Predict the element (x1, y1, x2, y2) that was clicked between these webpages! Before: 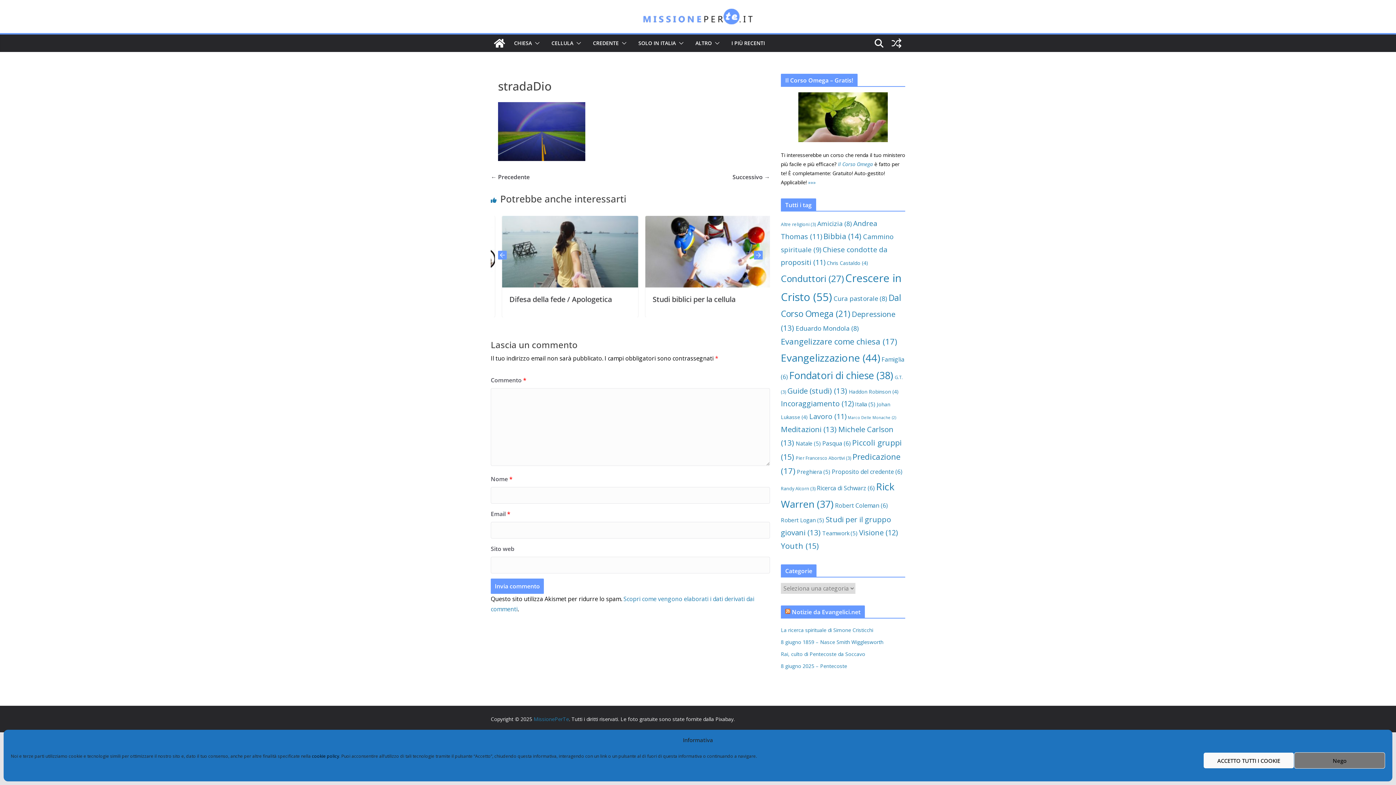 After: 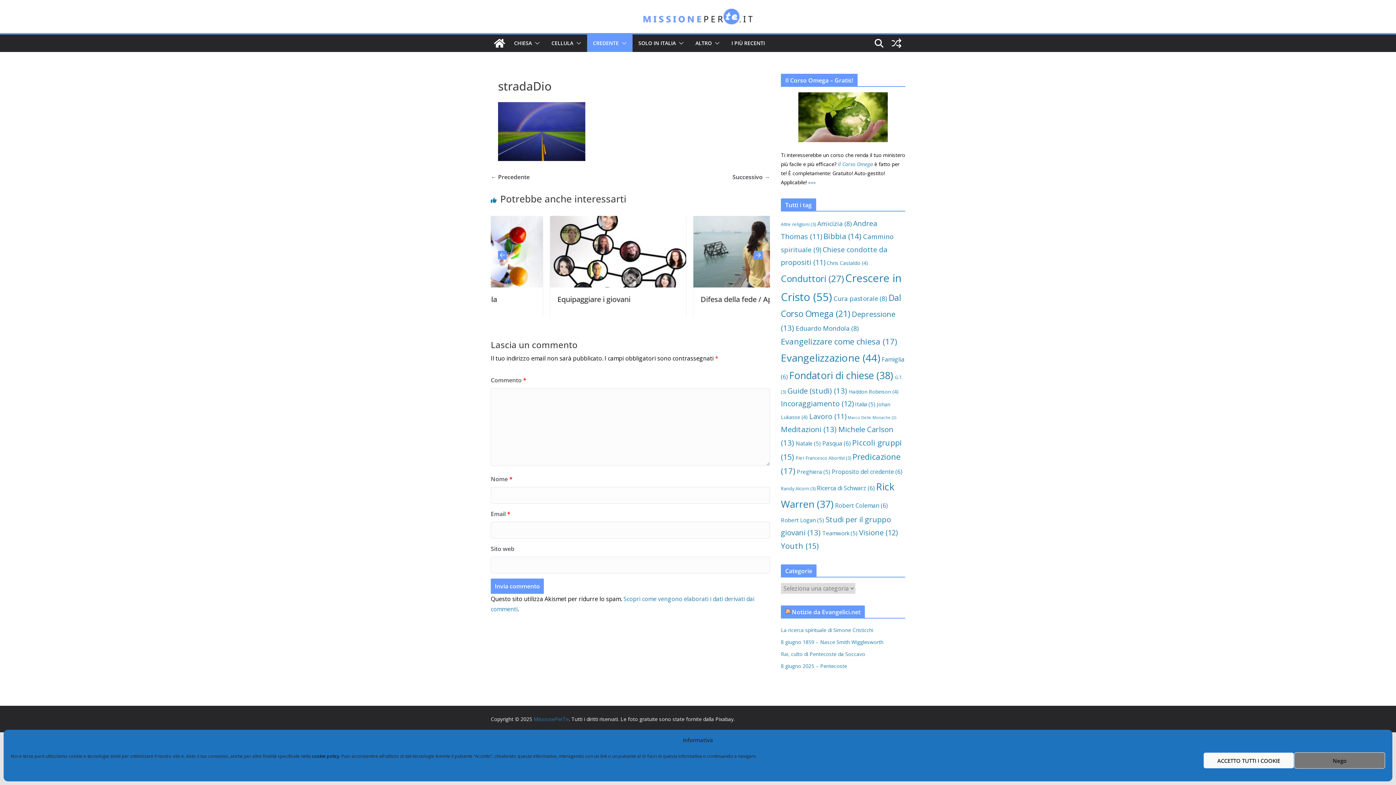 Action: bbox: (618, 38, 626, 48)